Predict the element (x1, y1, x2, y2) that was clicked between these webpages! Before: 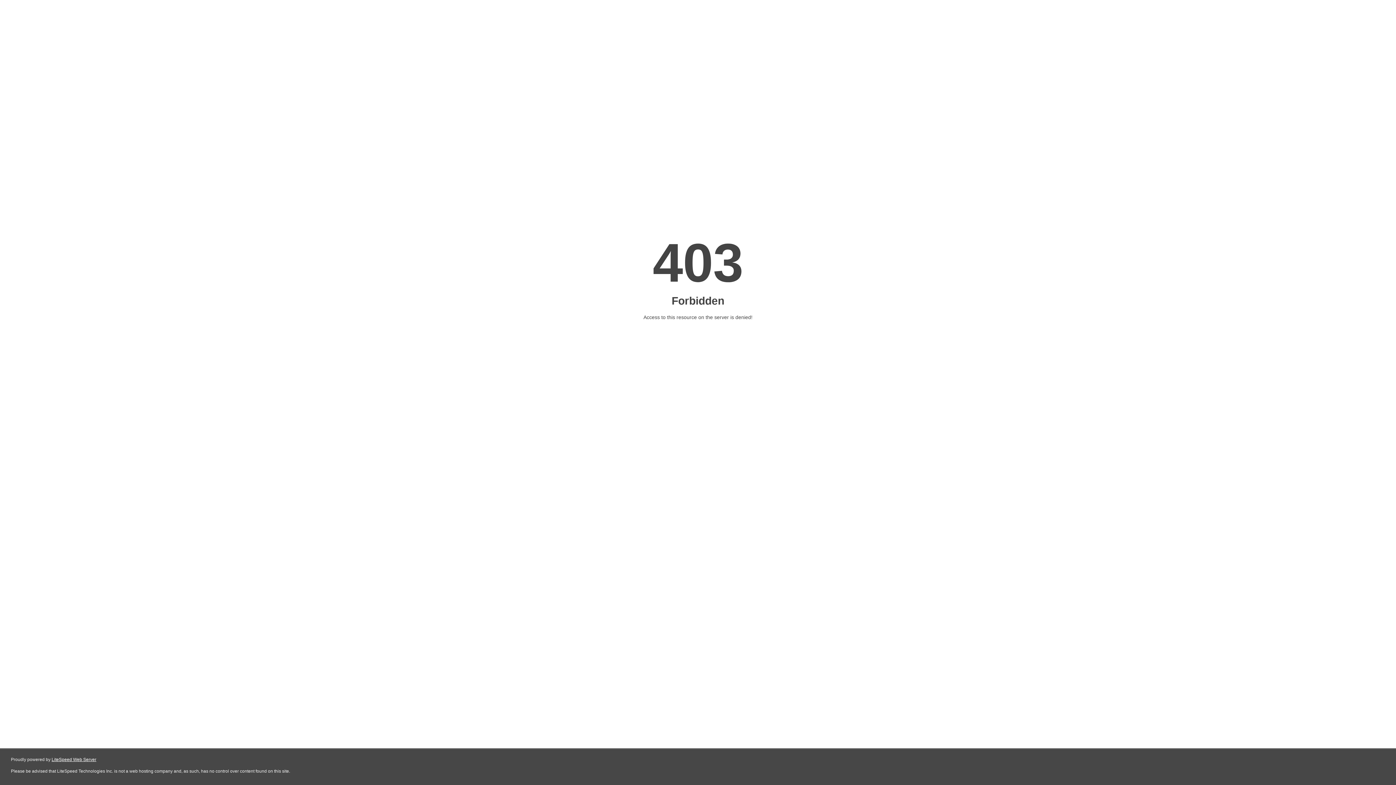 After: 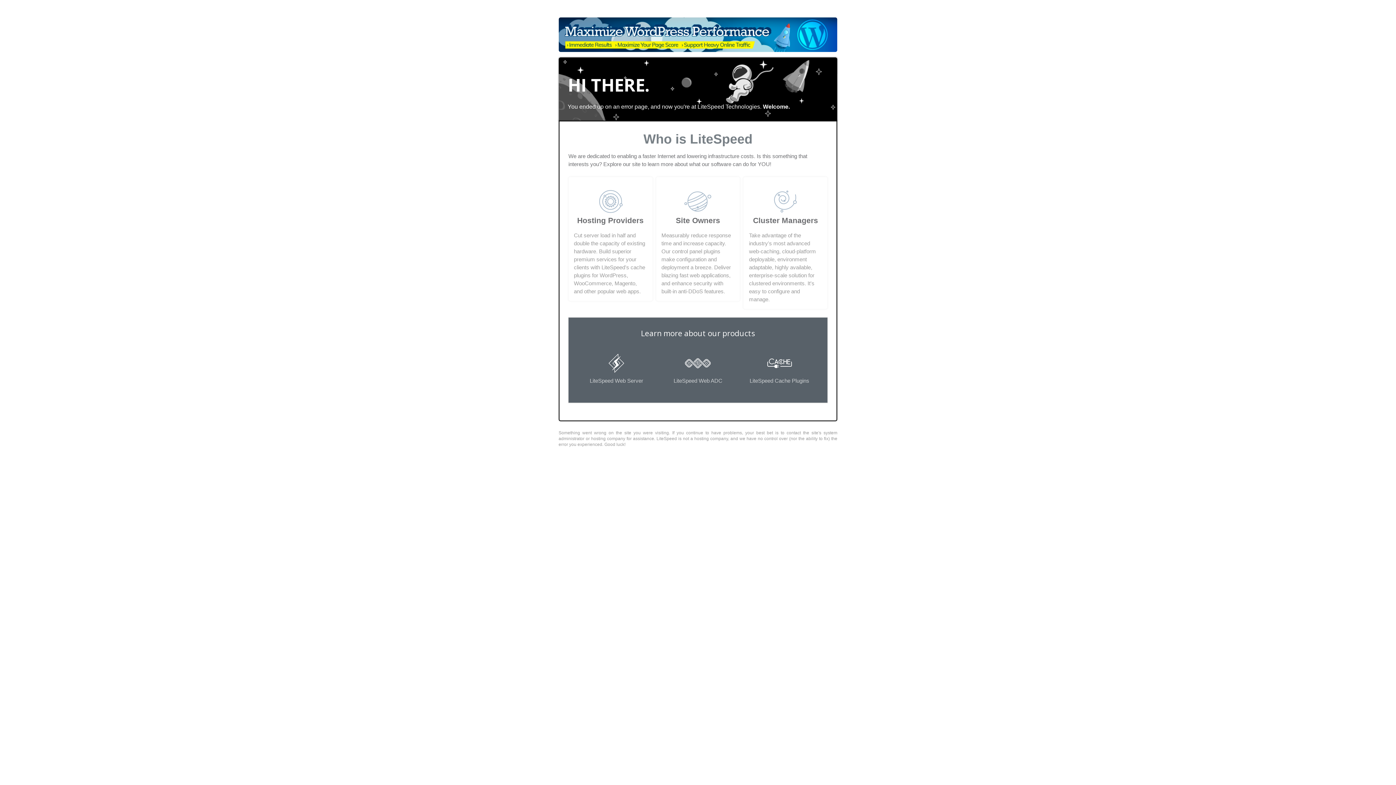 Action: bbox: (51, 757, 96, 762) label: LiteSpeed Web Server